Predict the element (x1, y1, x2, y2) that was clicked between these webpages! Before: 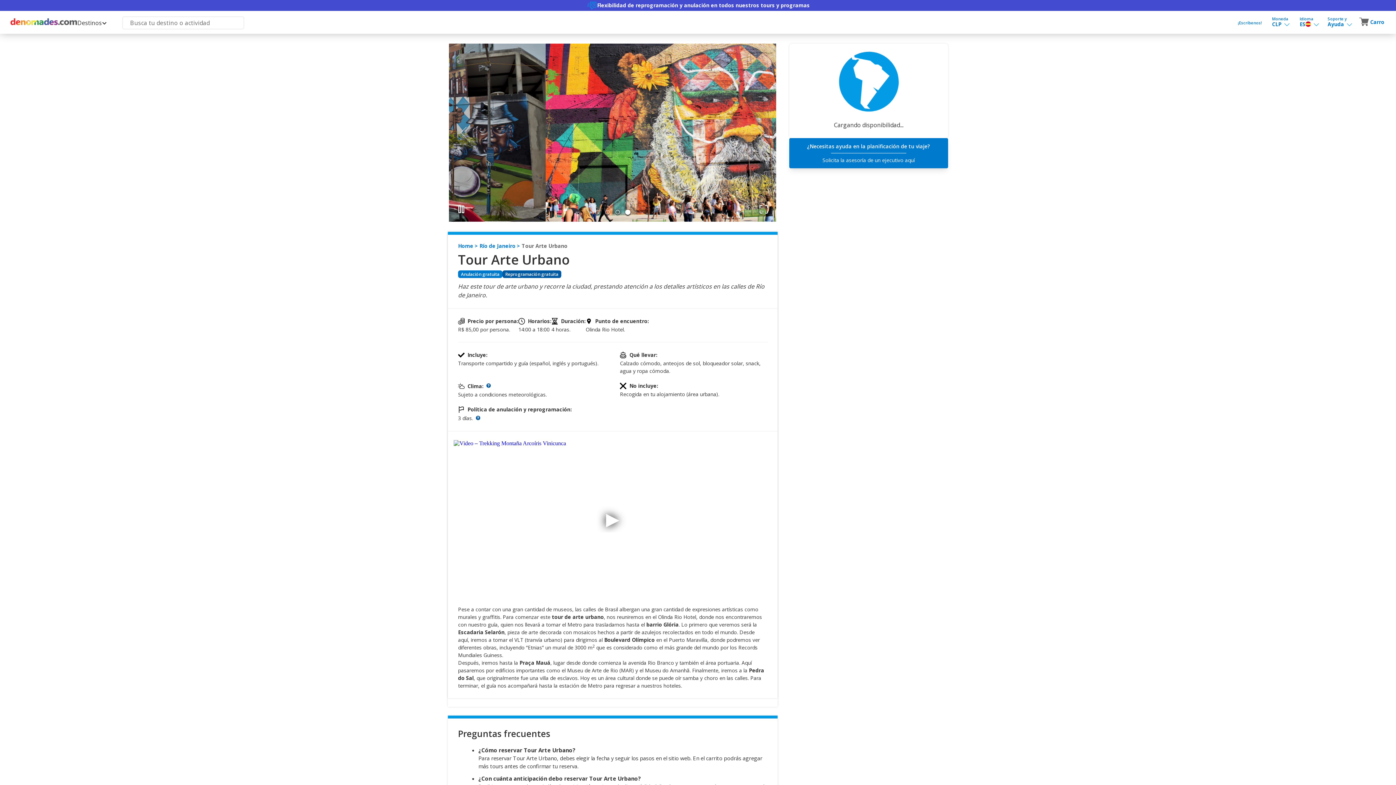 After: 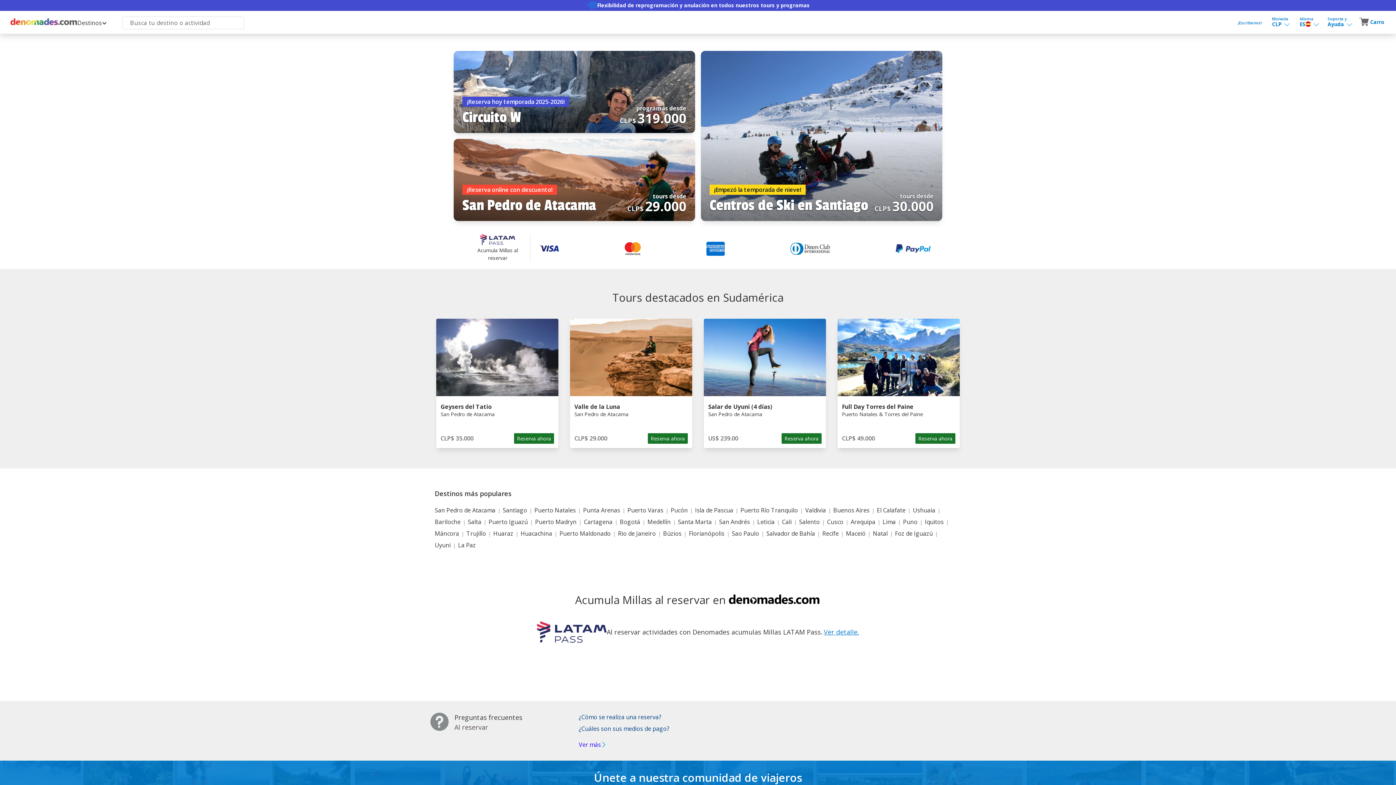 Action: label: Home bbox: (458, 242, 473, 249)